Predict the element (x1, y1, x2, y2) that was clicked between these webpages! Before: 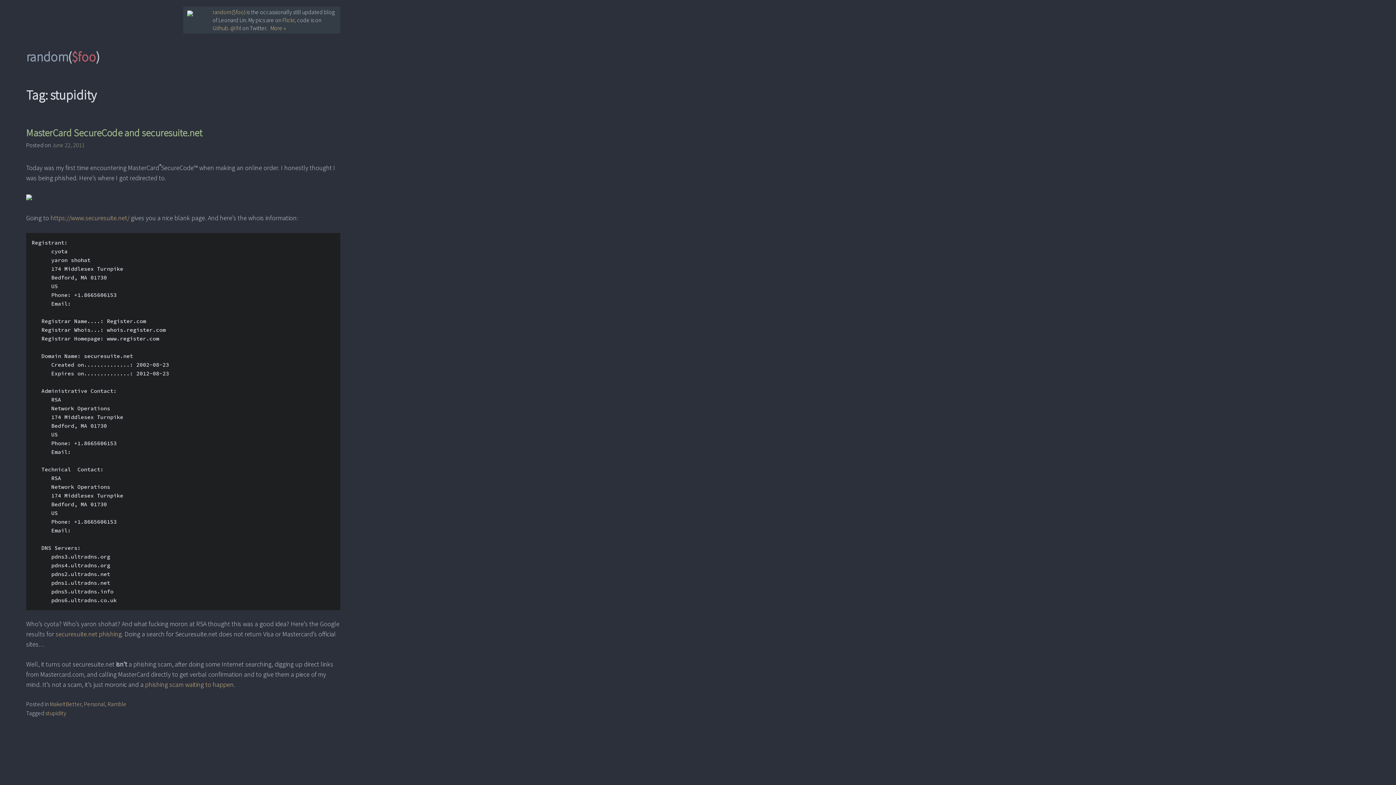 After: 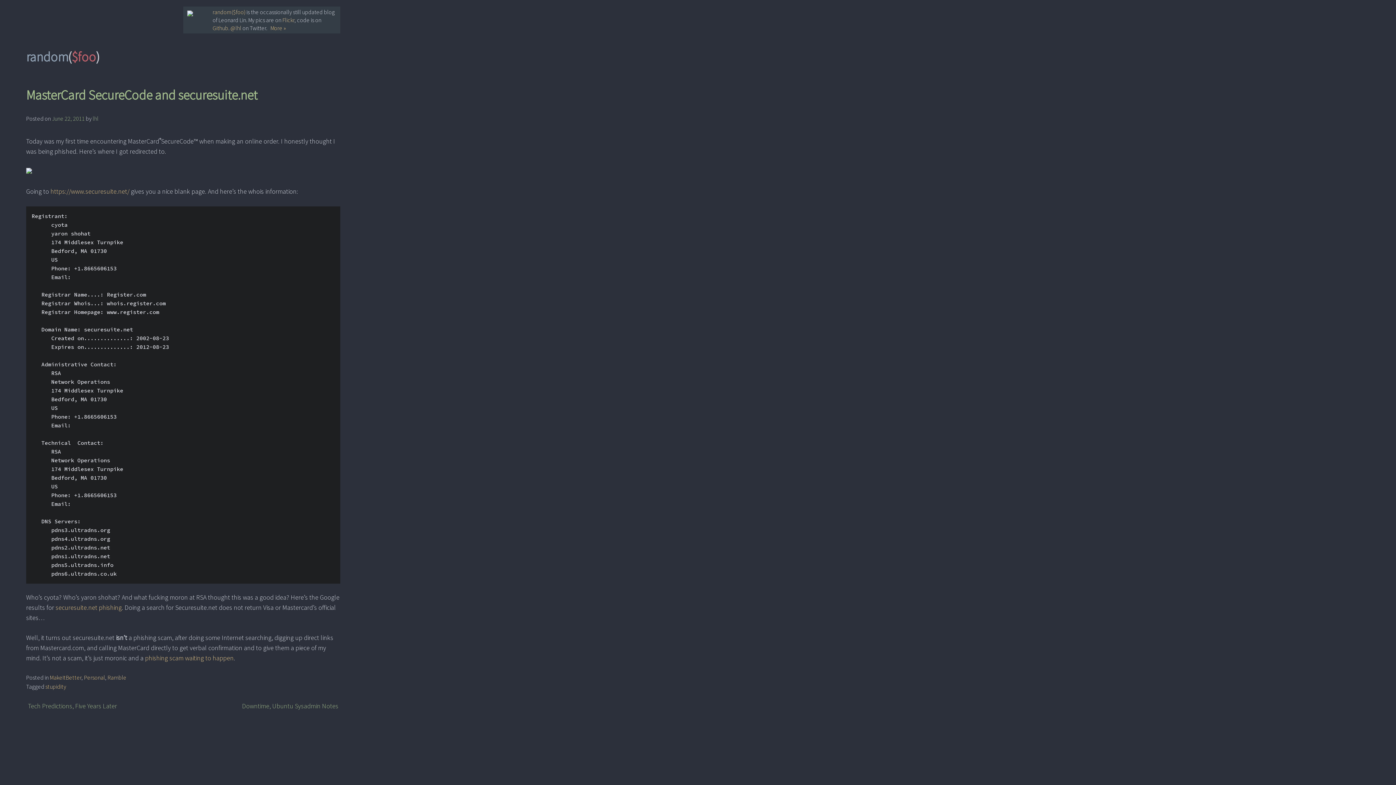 Action: bbox: (52, 141, 84, 148) label: June 22, 2011